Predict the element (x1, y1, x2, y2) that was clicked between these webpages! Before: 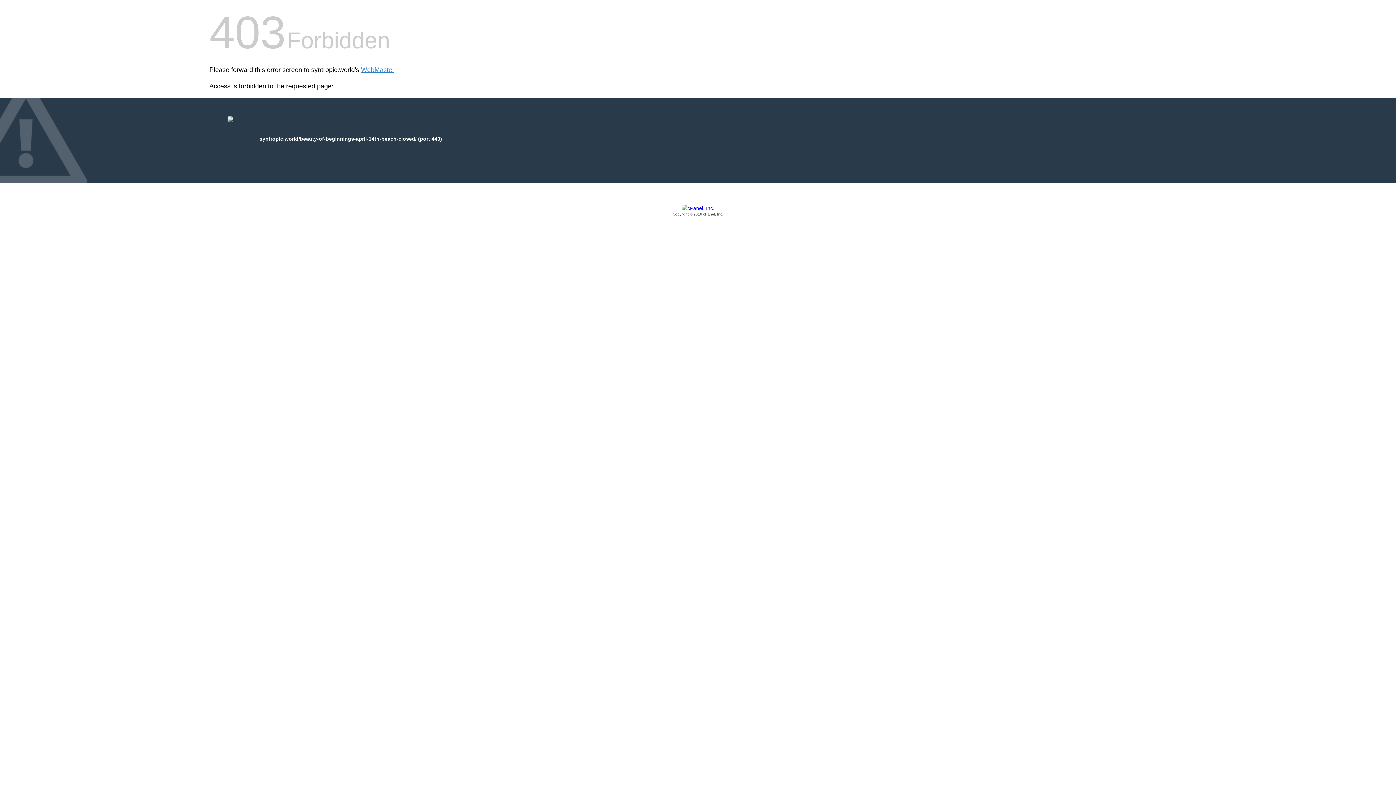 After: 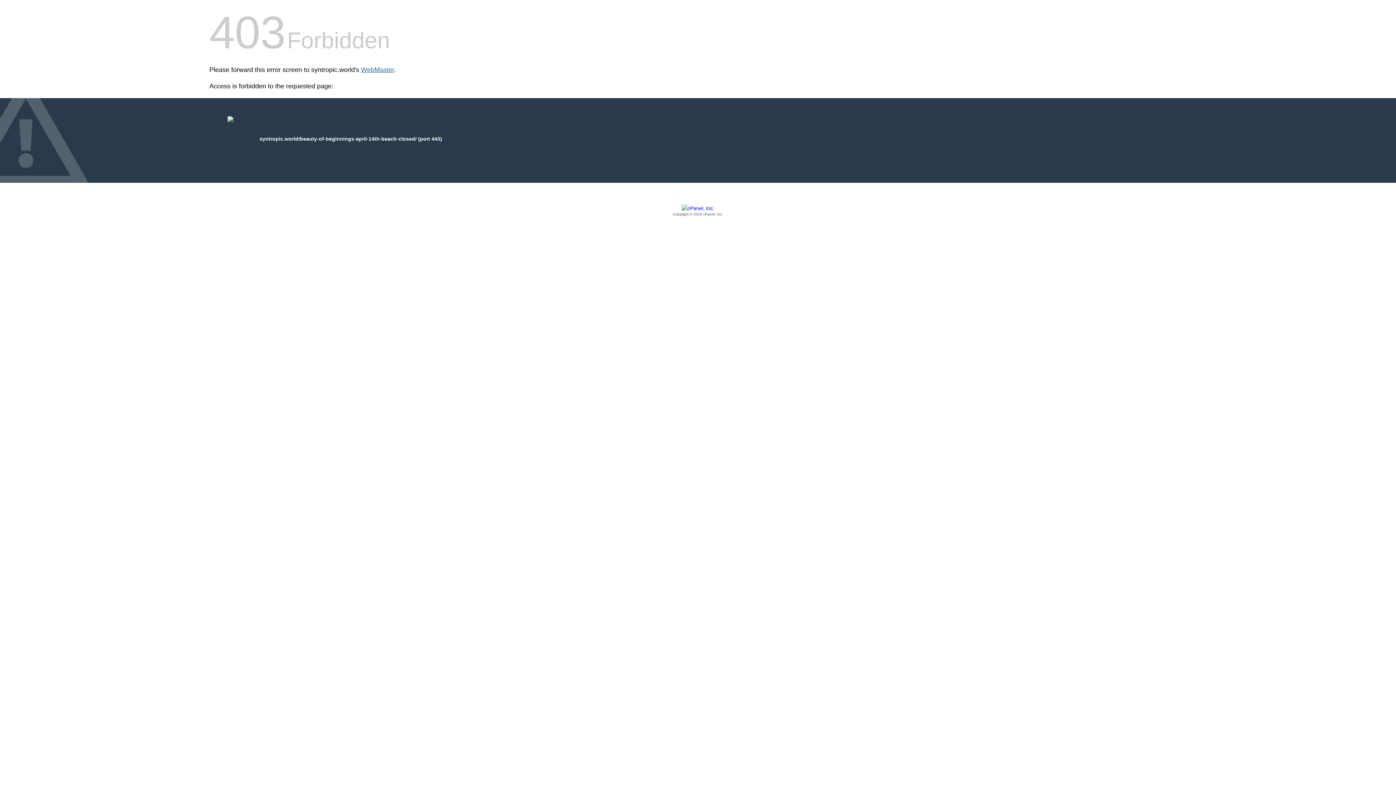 Action: label: WebMaster bbox: (361, 66, 394, 73)